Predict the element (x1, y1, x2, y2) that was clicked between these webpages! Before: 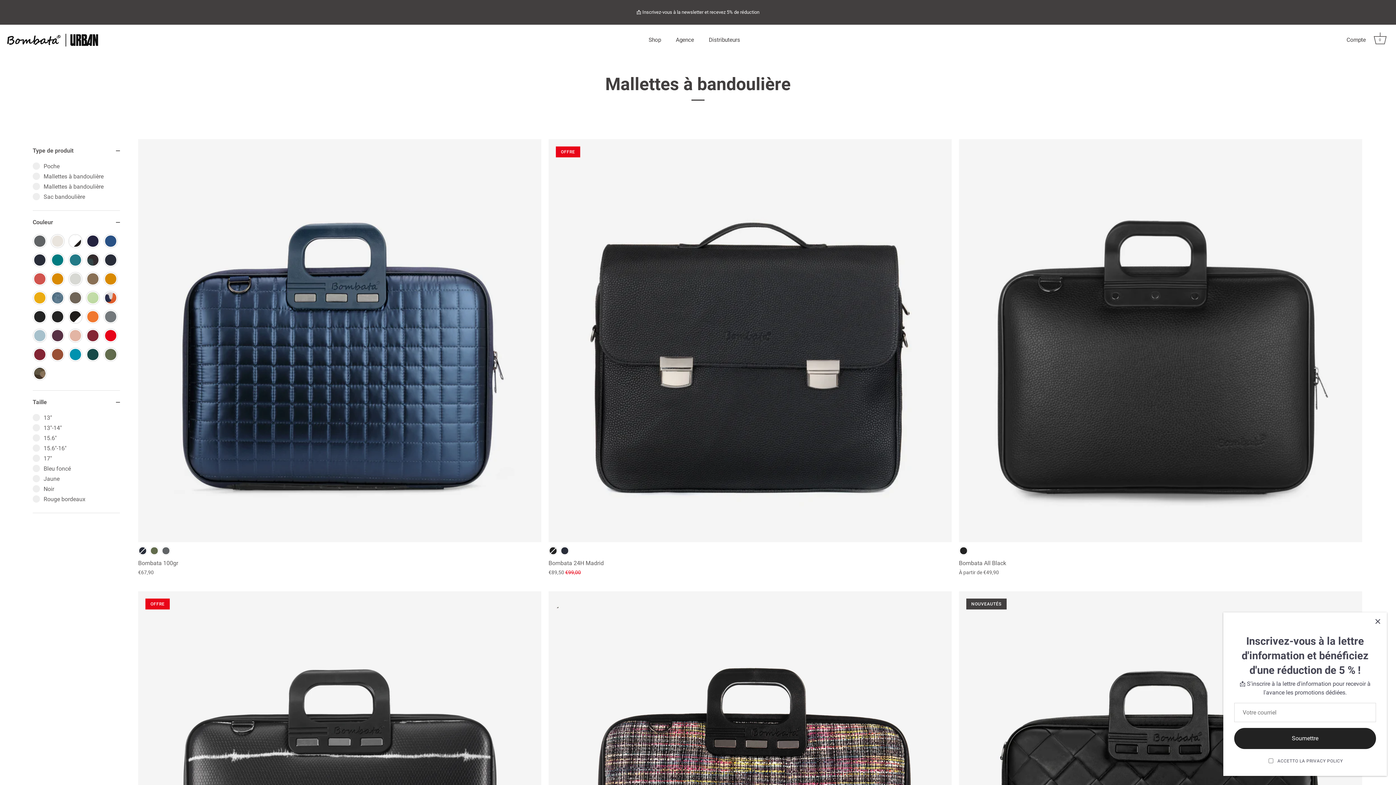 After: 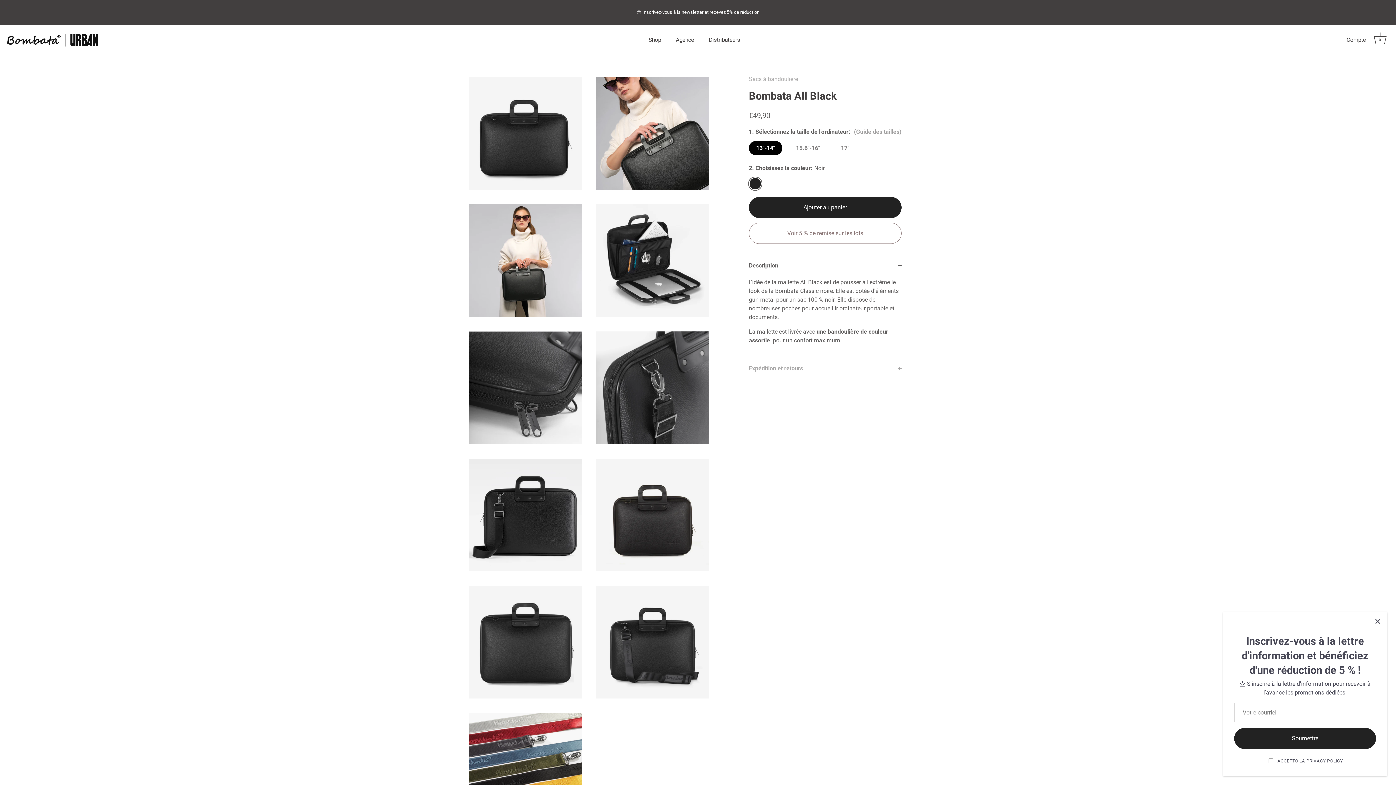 Action: bbox: (959, 555, 1362, 575) label: Bombata All Black
À partir de €49,90